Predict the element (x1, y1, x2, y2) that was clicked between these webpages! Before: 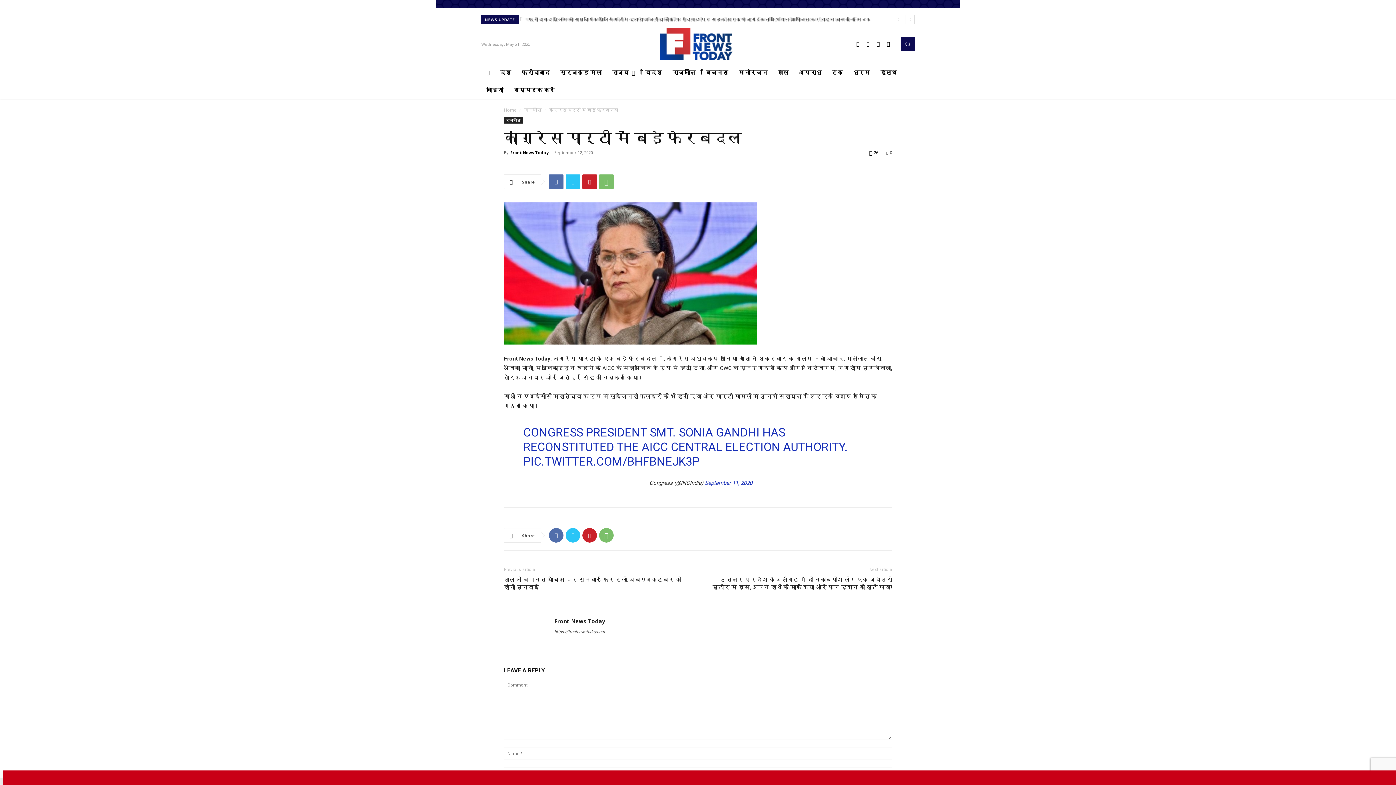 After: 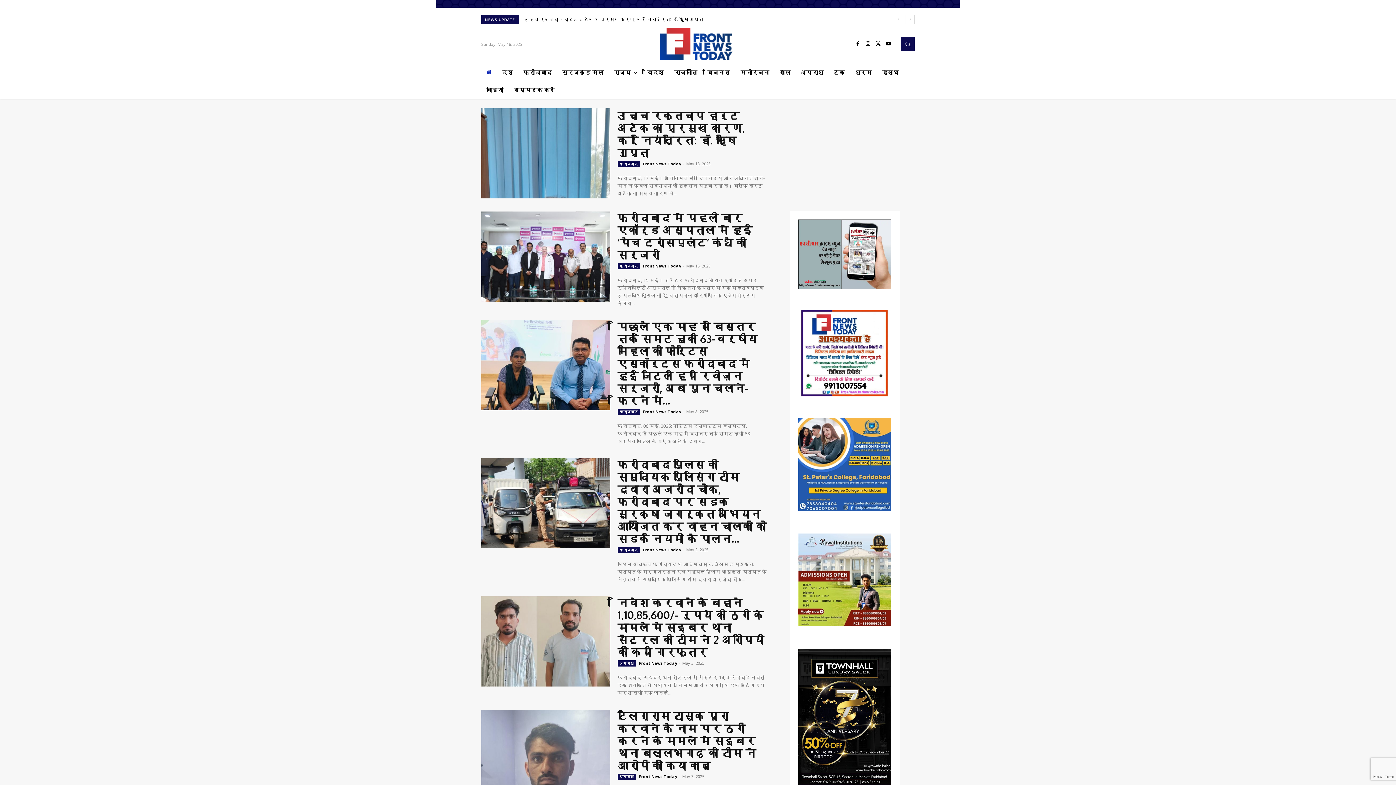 Action: bbox: (481, 64, 494, 81)